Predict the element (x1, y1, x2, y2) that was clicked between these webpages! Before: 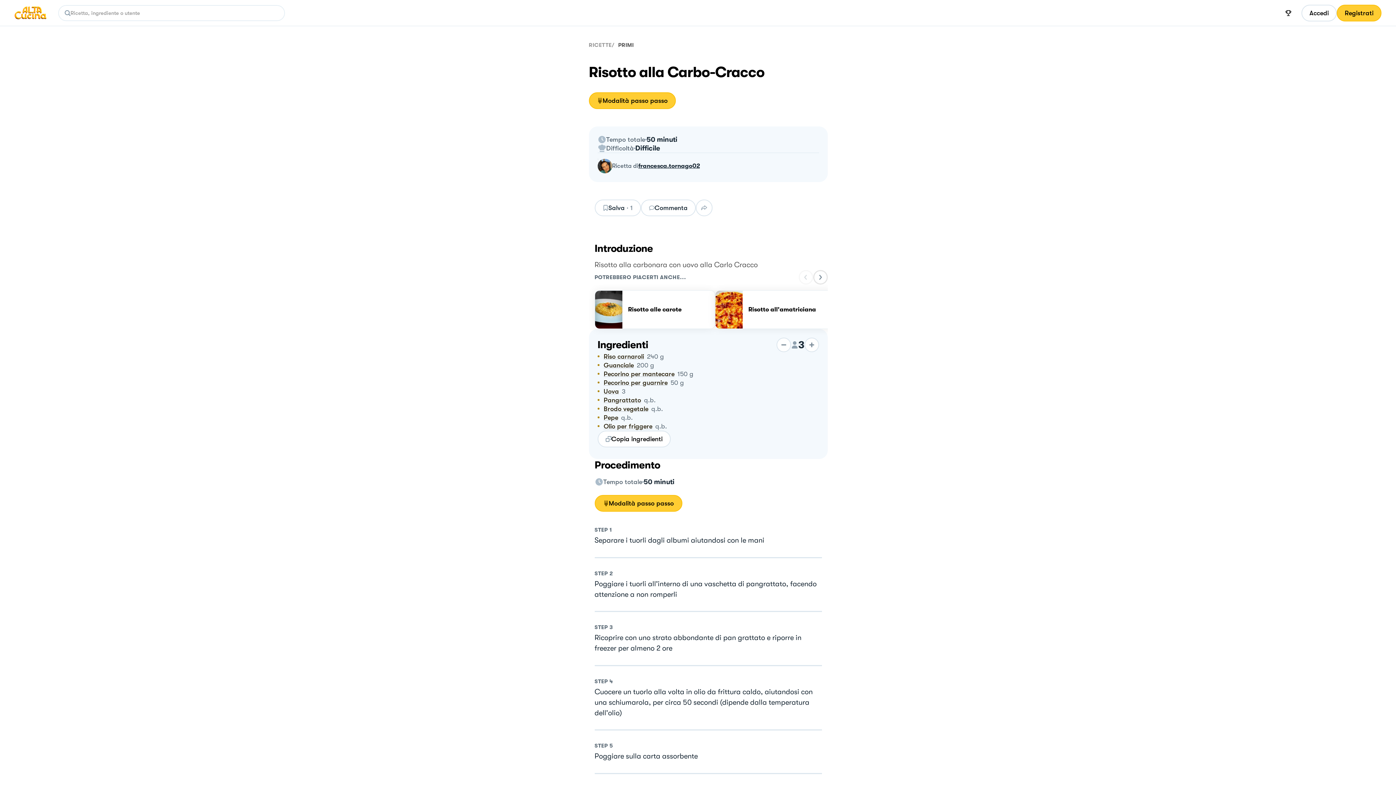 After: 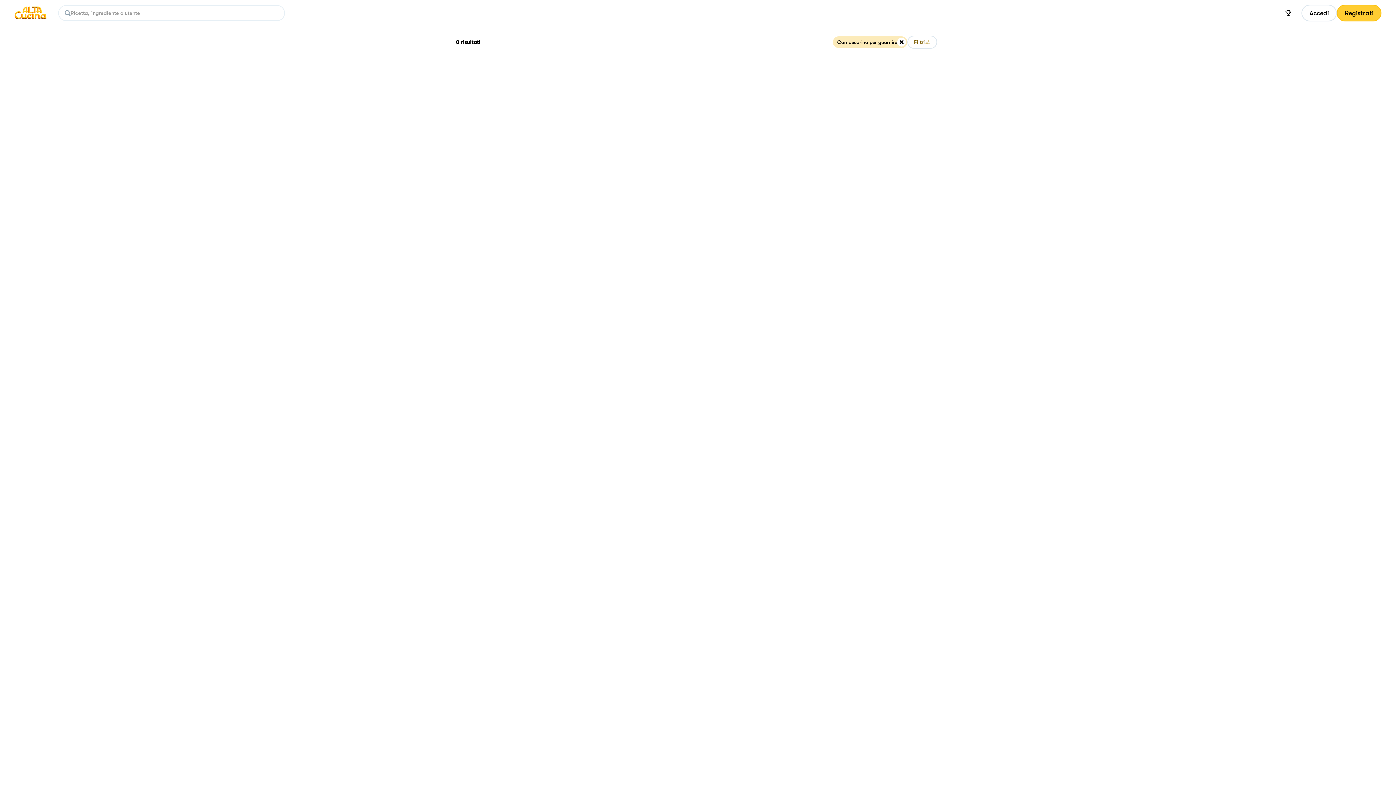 Action: bbox: (603, 380, 667, 386) label: Pecorino per guarnire